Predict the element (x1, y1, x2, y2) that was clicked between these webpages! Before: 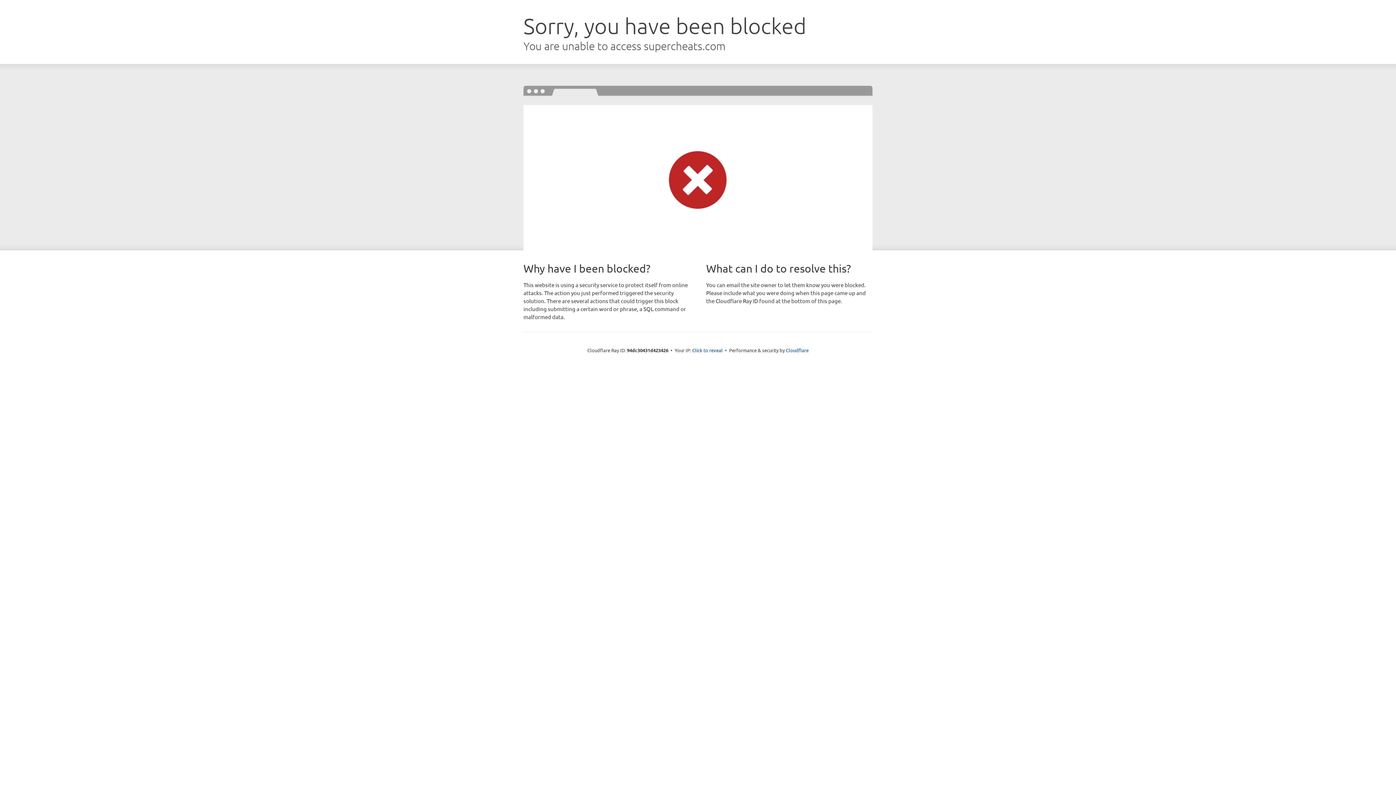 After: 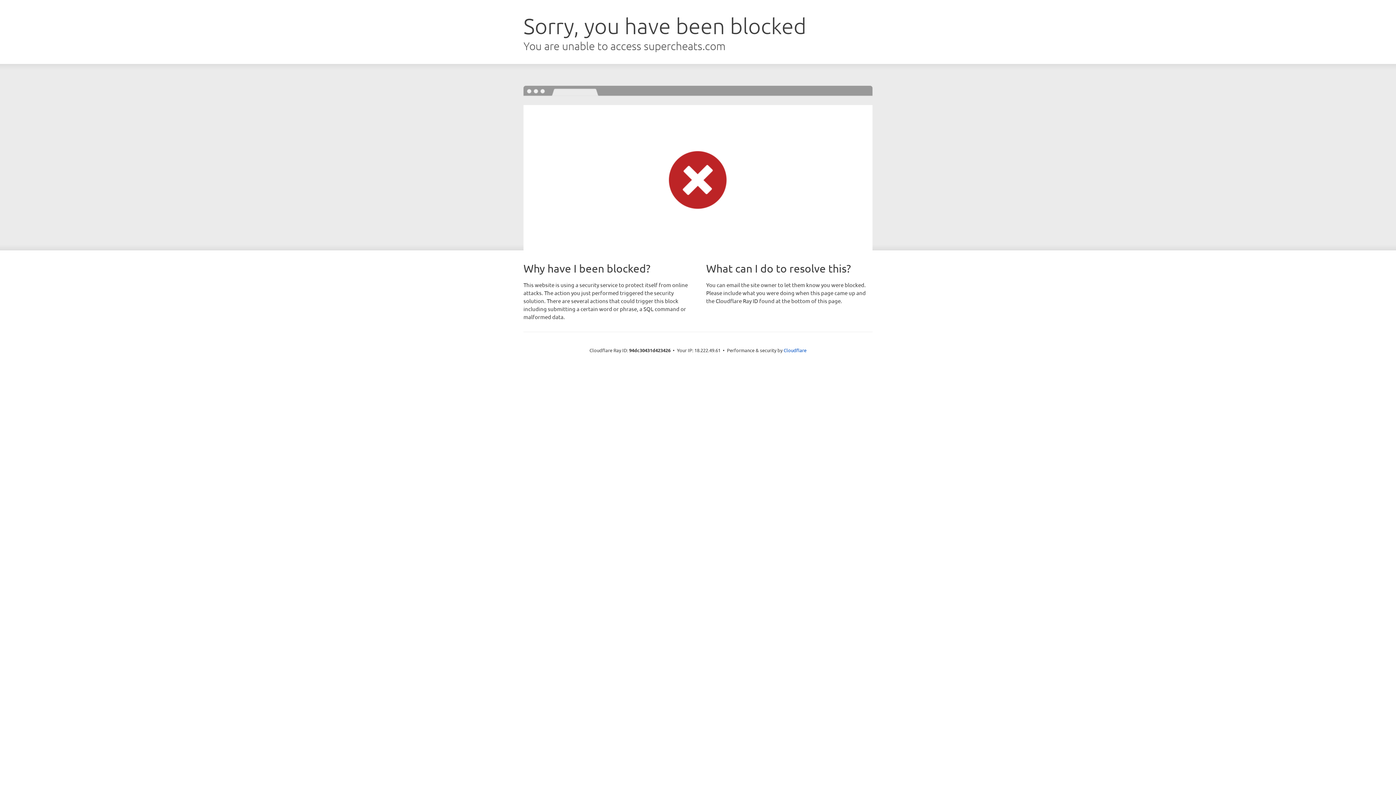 Action: label: Click to reveal bbox: (692, 346, 722, 353)